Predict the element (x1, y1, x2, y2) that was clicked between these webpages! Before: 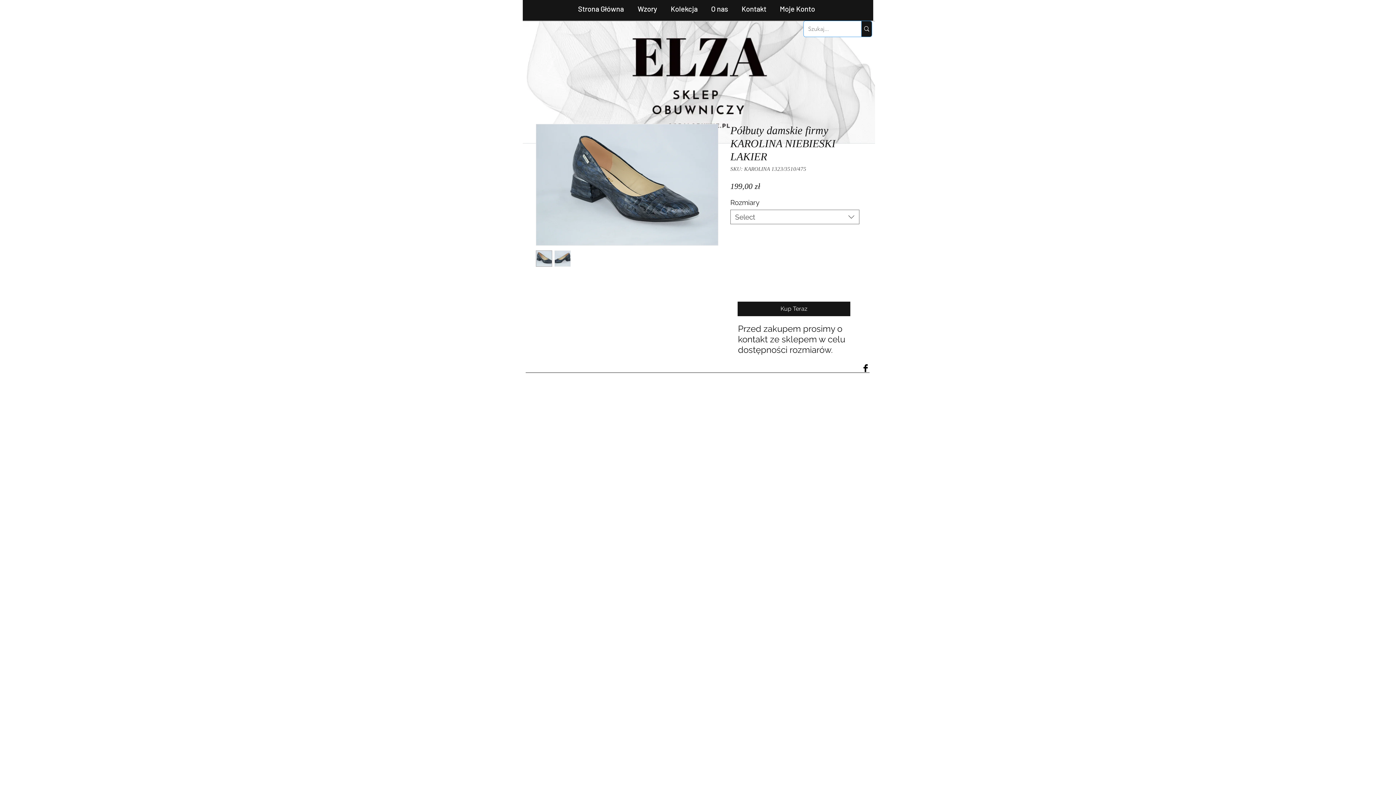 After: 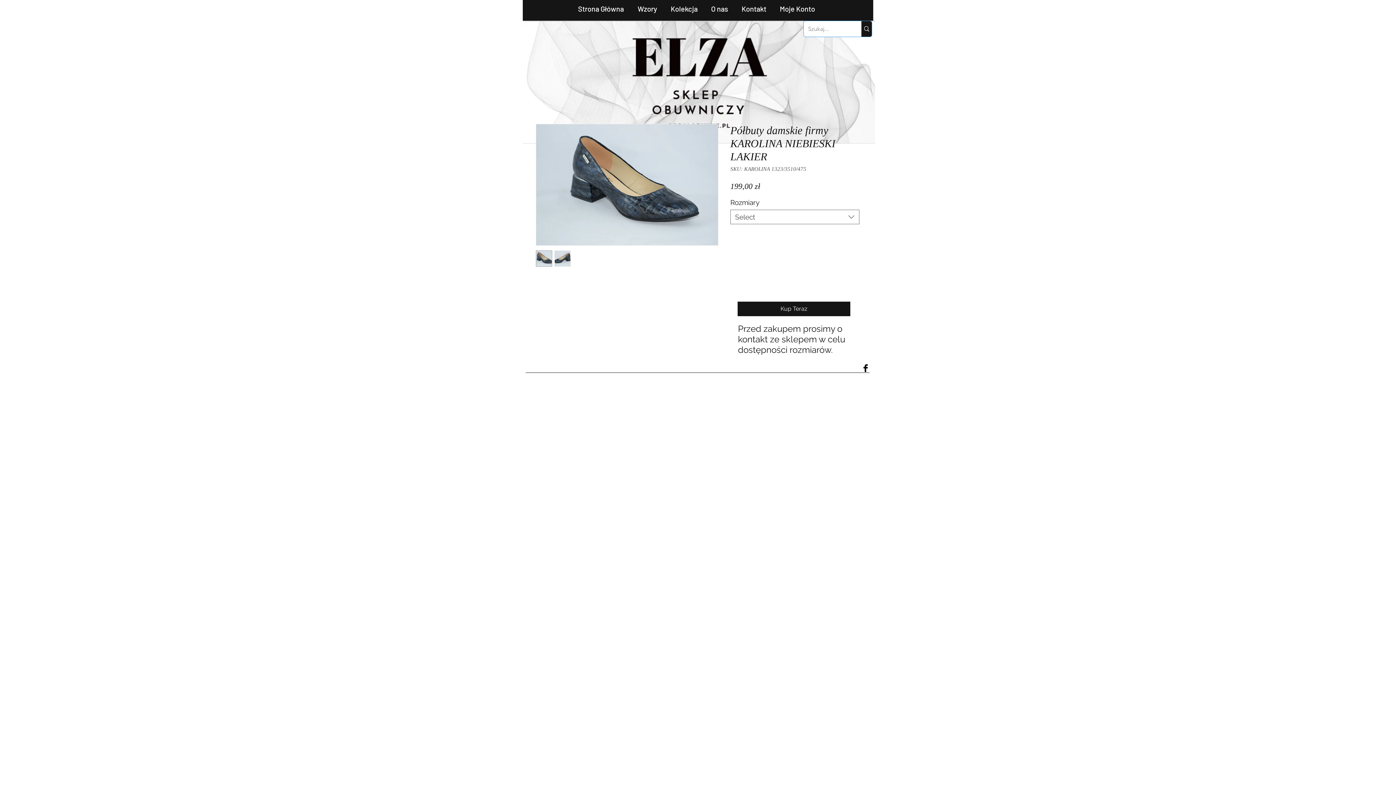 Action: label: Facebook Basic Black  bbox: (861, 364, 869, 372)